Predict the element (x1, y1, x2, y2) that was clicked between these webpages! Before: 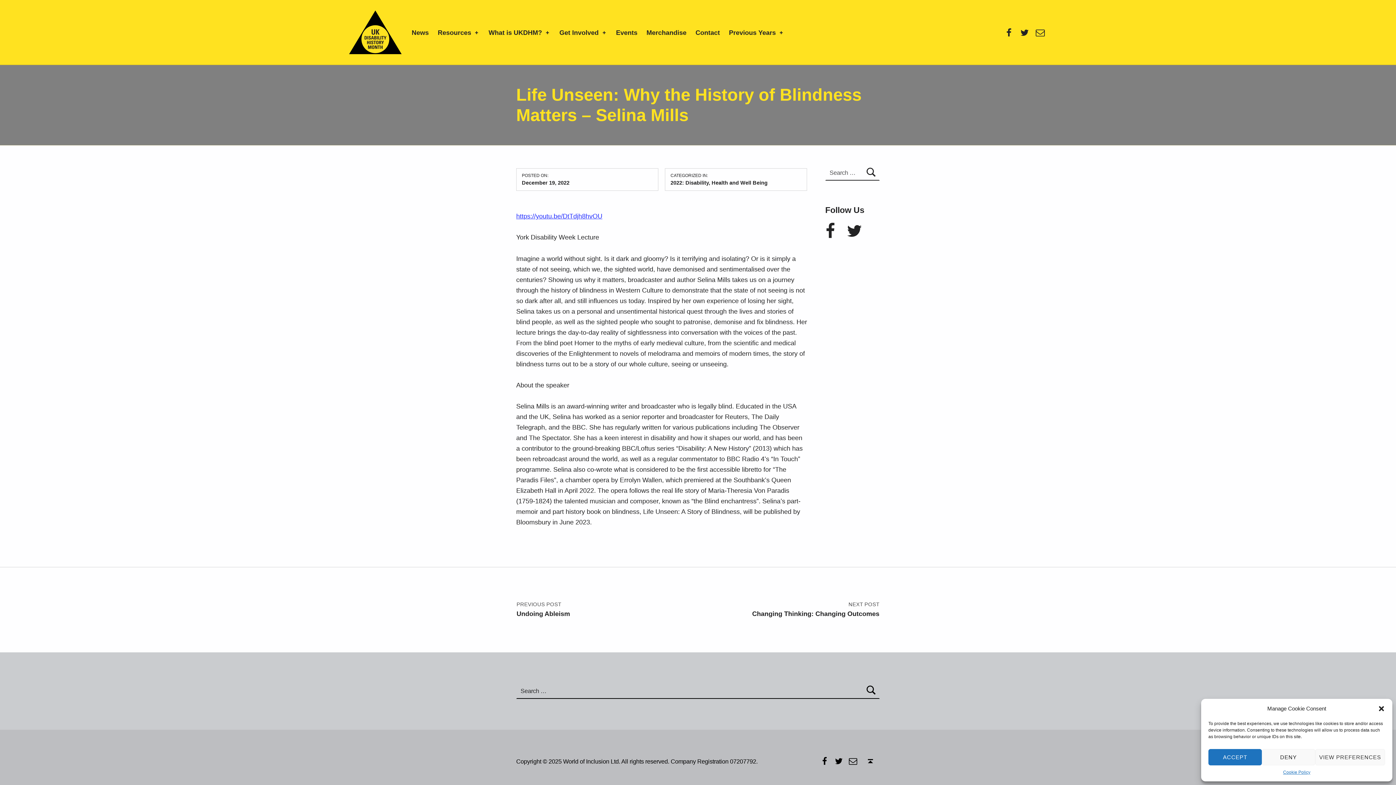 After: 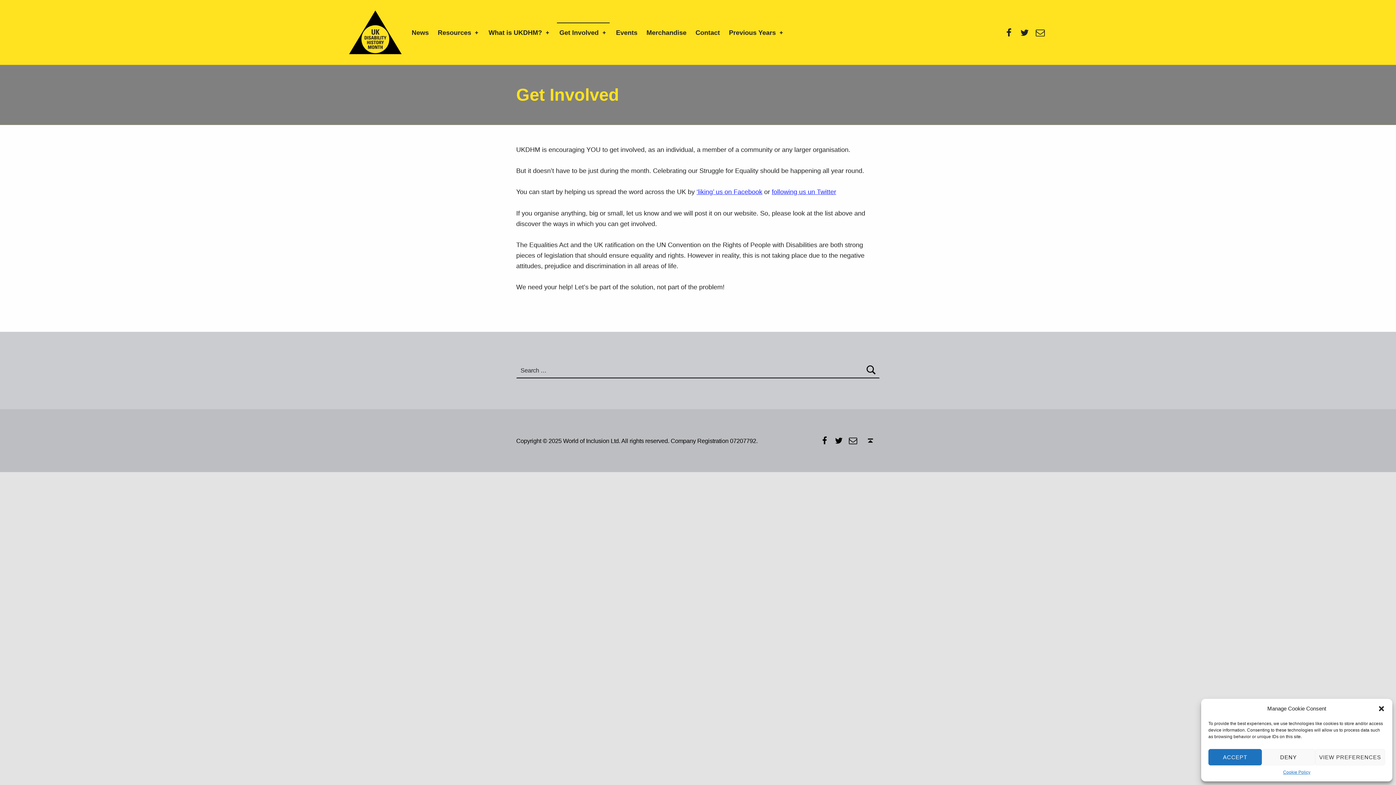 Action: label: Get Involved bbox: (557, 22, 609, 42)